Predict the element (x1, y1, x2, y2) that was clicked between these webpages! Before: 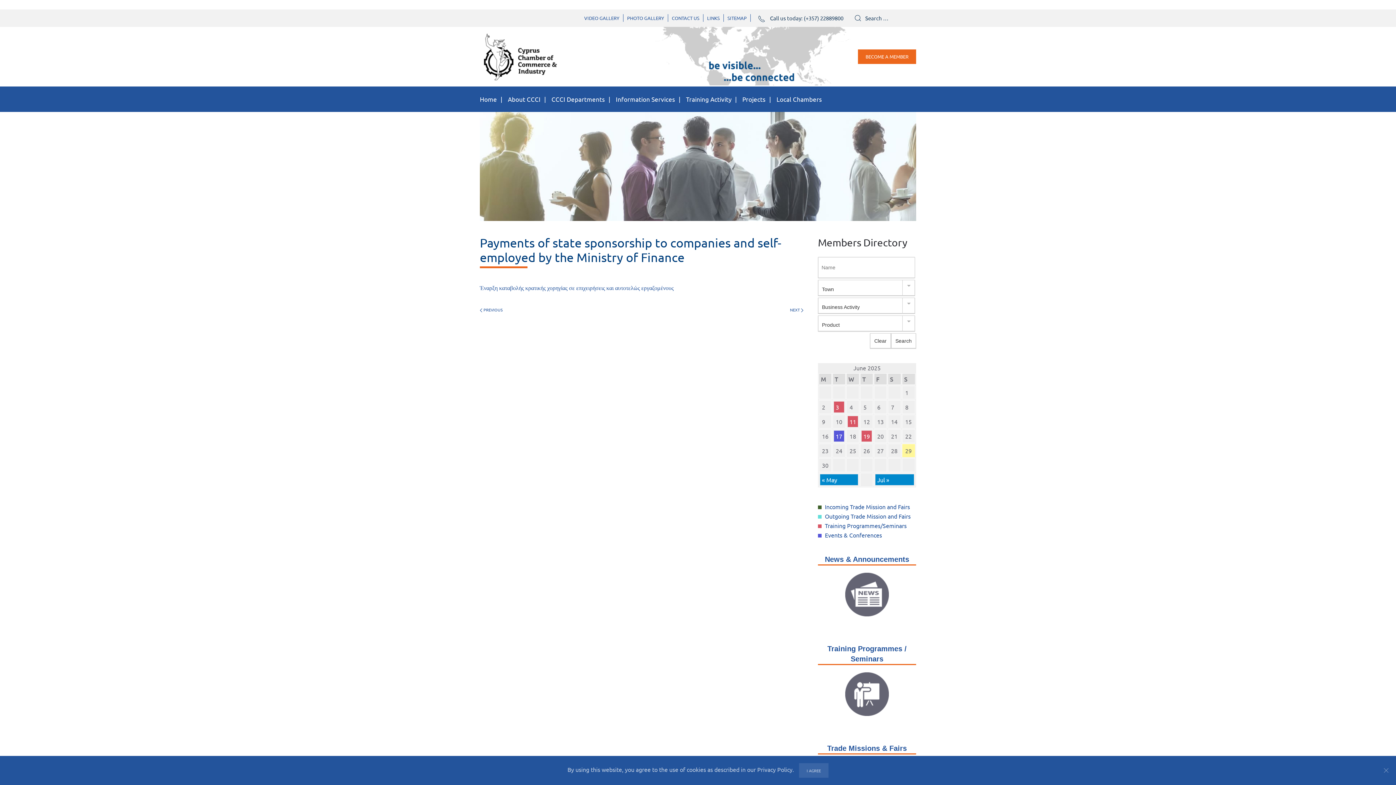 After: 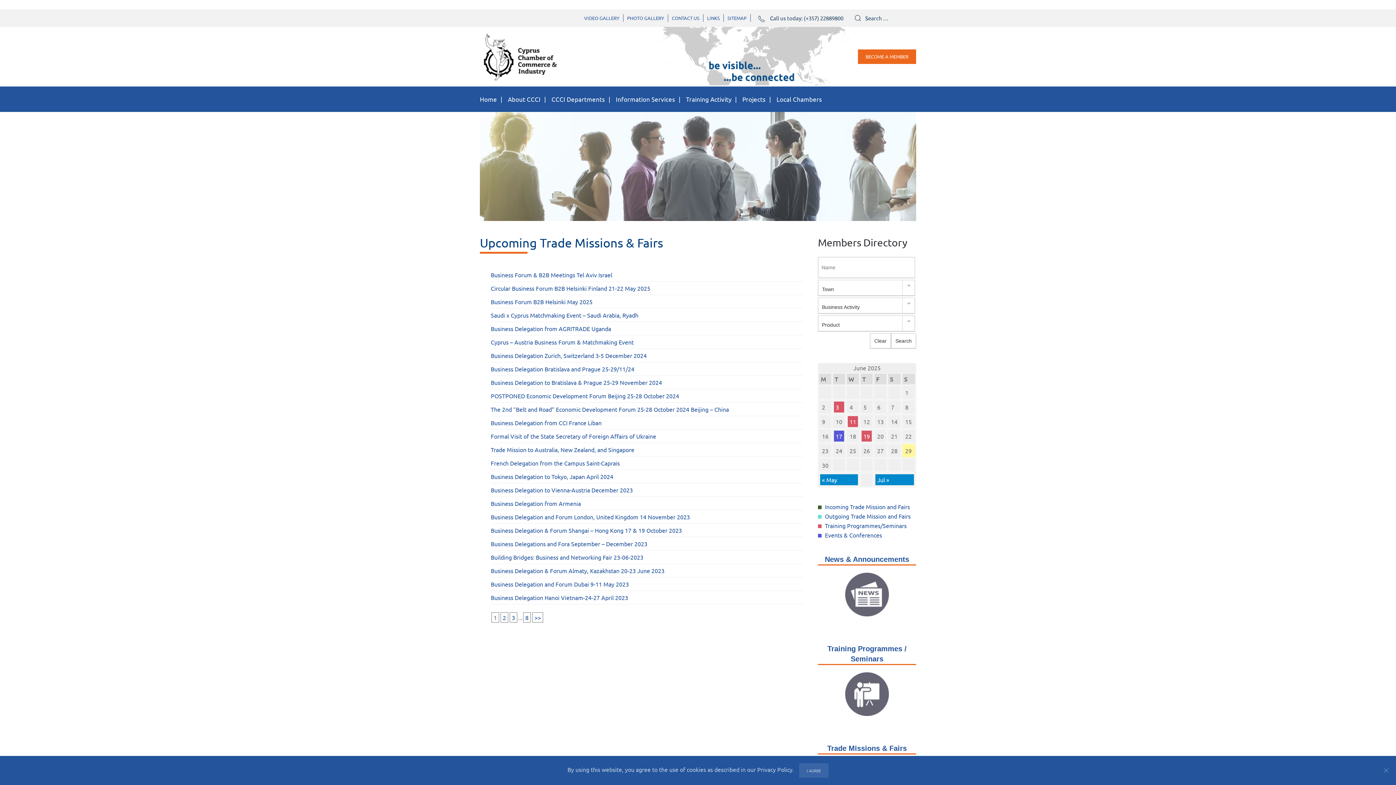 Action: bbox: (825, 512, 910, 519) label: Outgoing Trade Mission and Fairs